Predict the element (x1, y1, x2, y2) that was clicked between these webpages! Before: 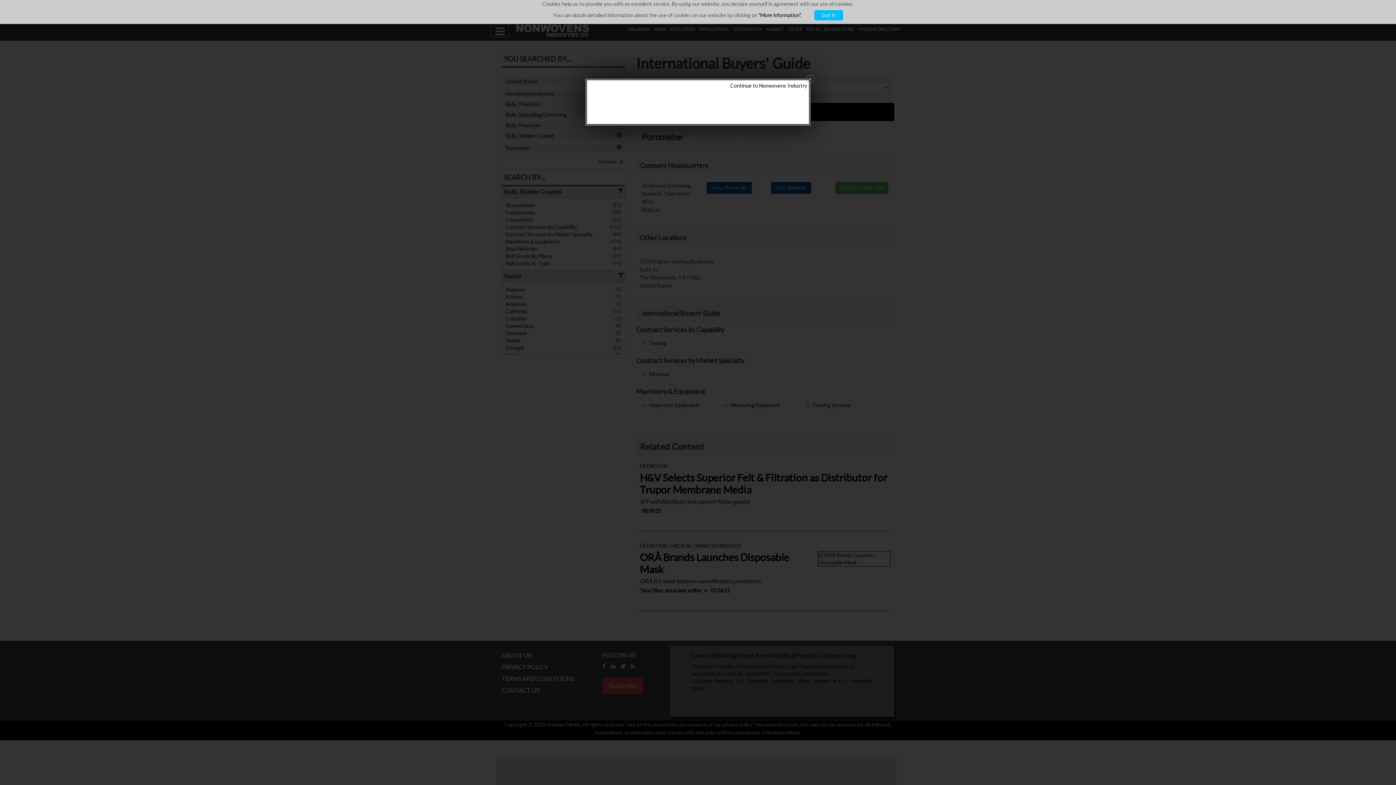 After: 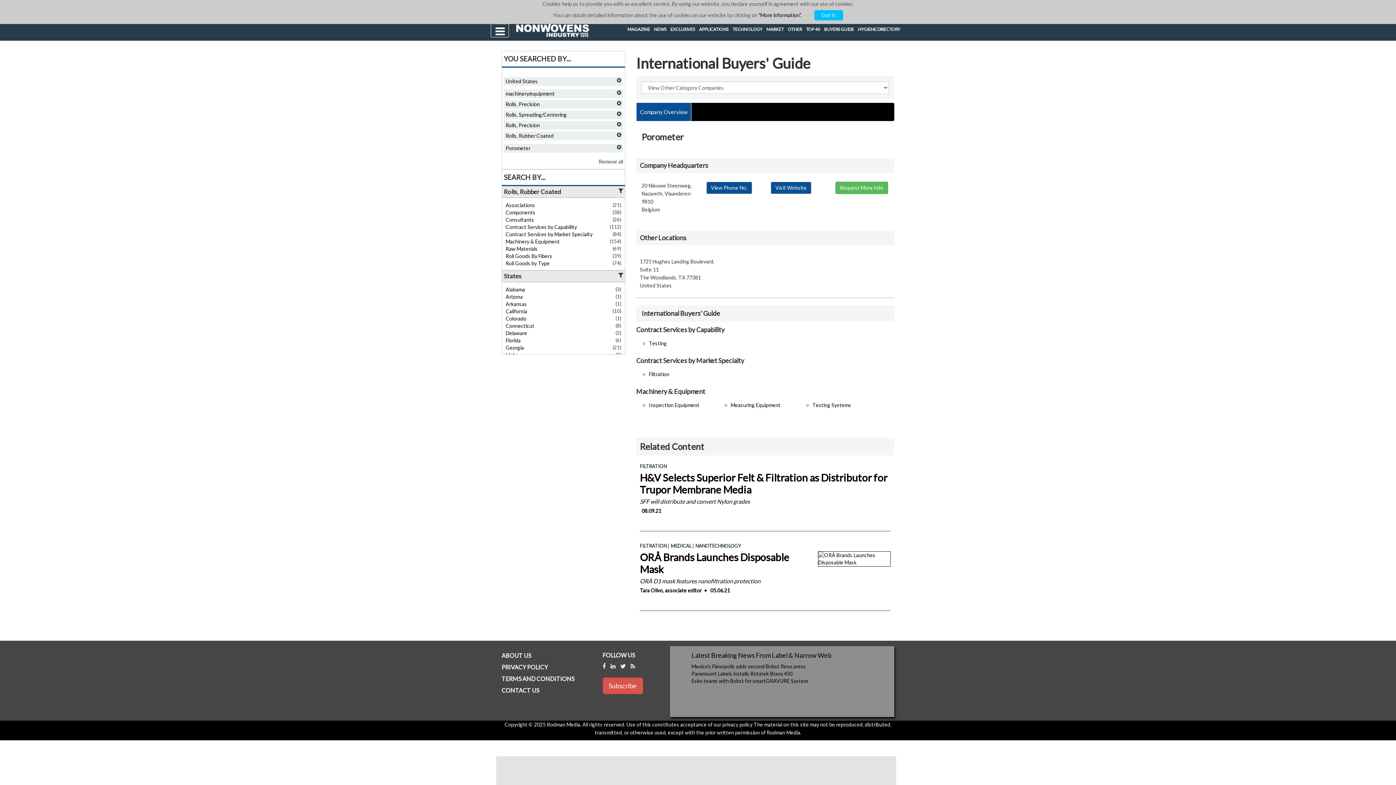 Action: bbox: (730, 82, 807, 89) label: Continue to Nonwovens Industry